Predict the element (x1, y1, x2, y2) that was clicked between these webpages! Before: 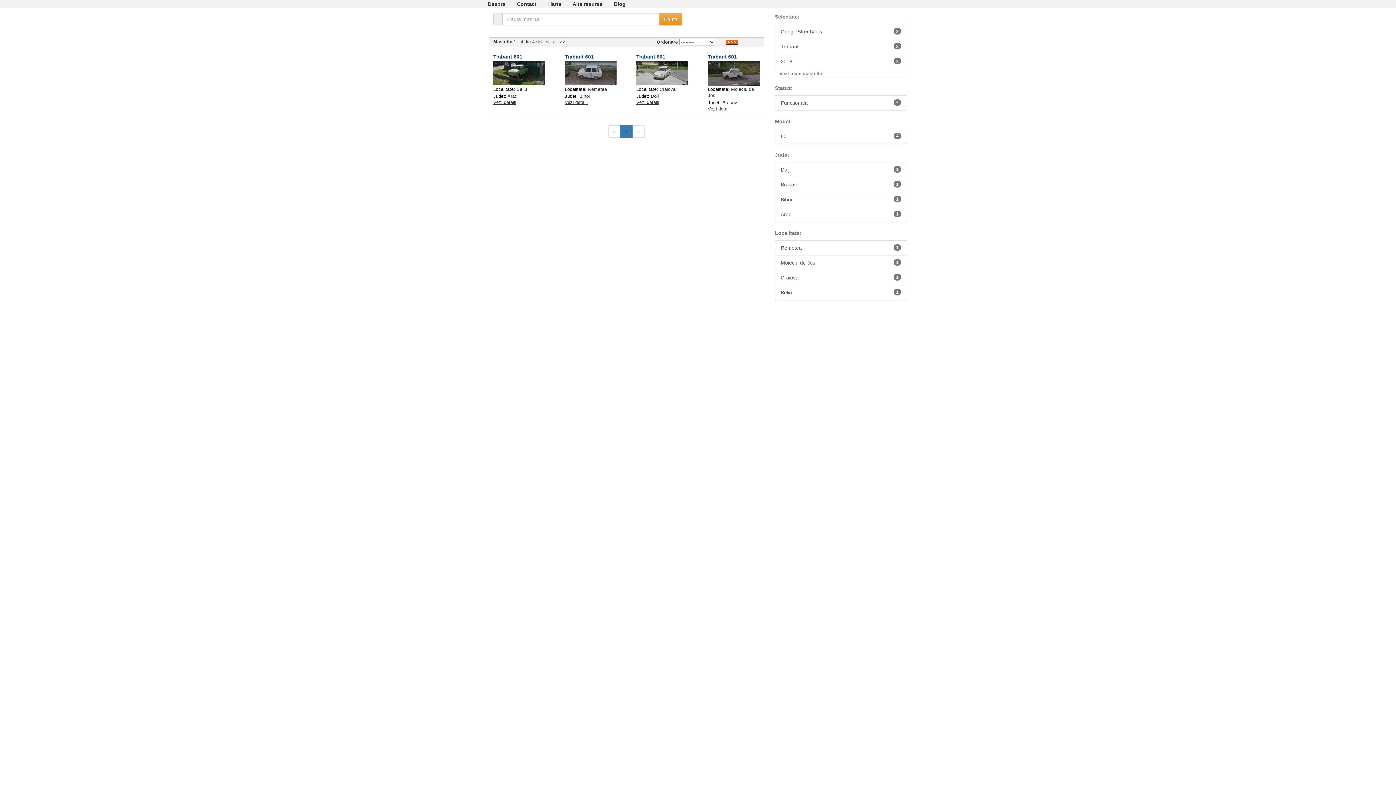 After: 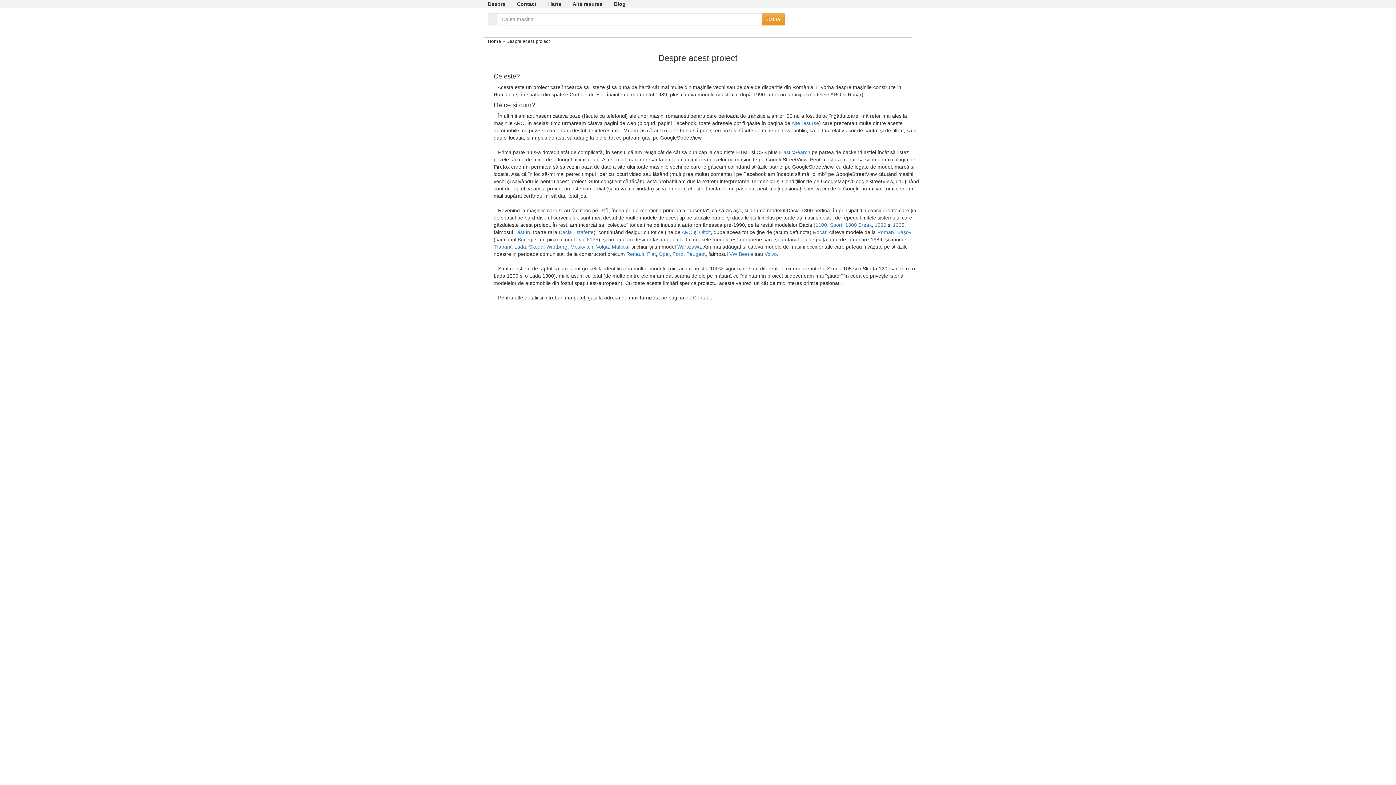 Action: bbox: (488, 1, 505, 7) label: Despre